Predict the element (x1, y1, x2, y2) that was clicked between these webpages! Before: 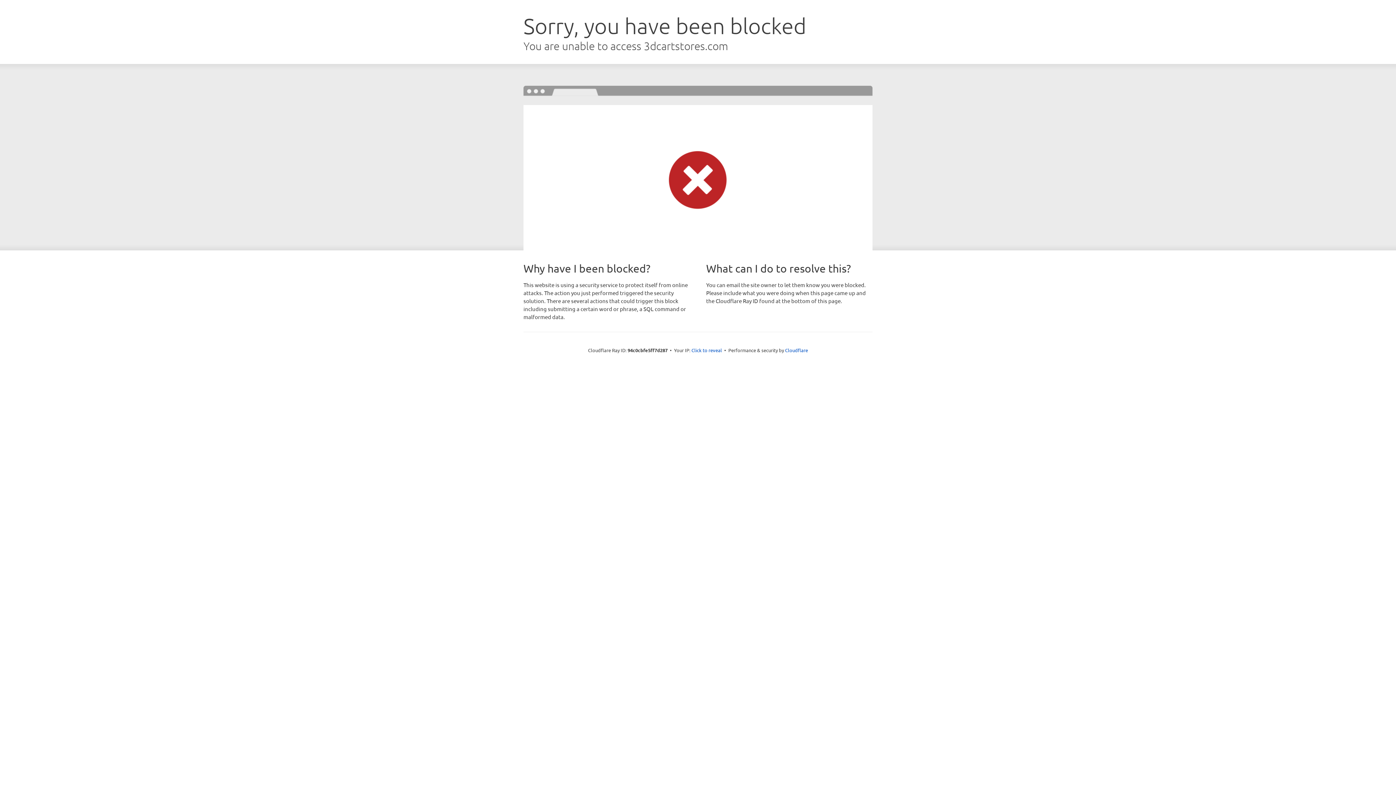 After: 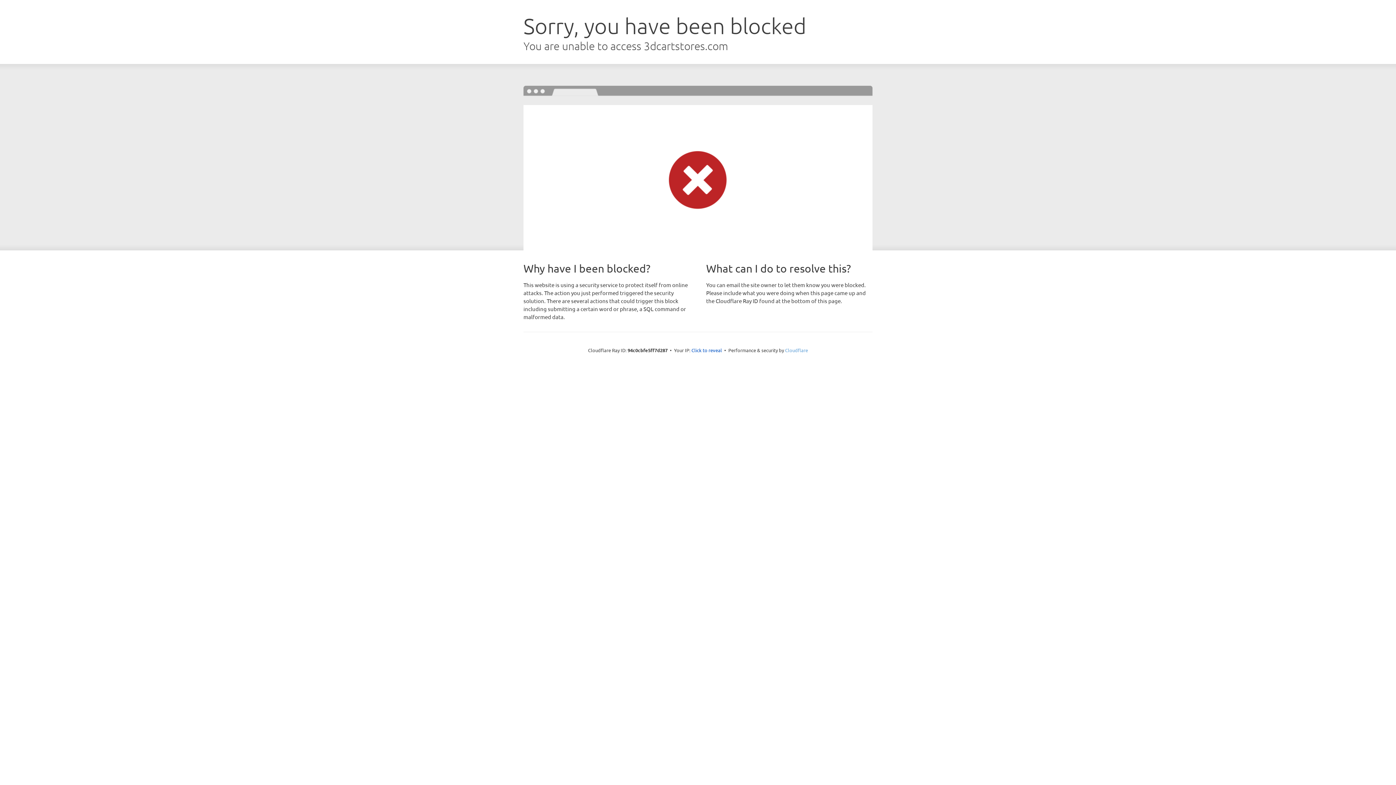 Action: label: Cloudflare bbox: (785, 347, 808, 353)